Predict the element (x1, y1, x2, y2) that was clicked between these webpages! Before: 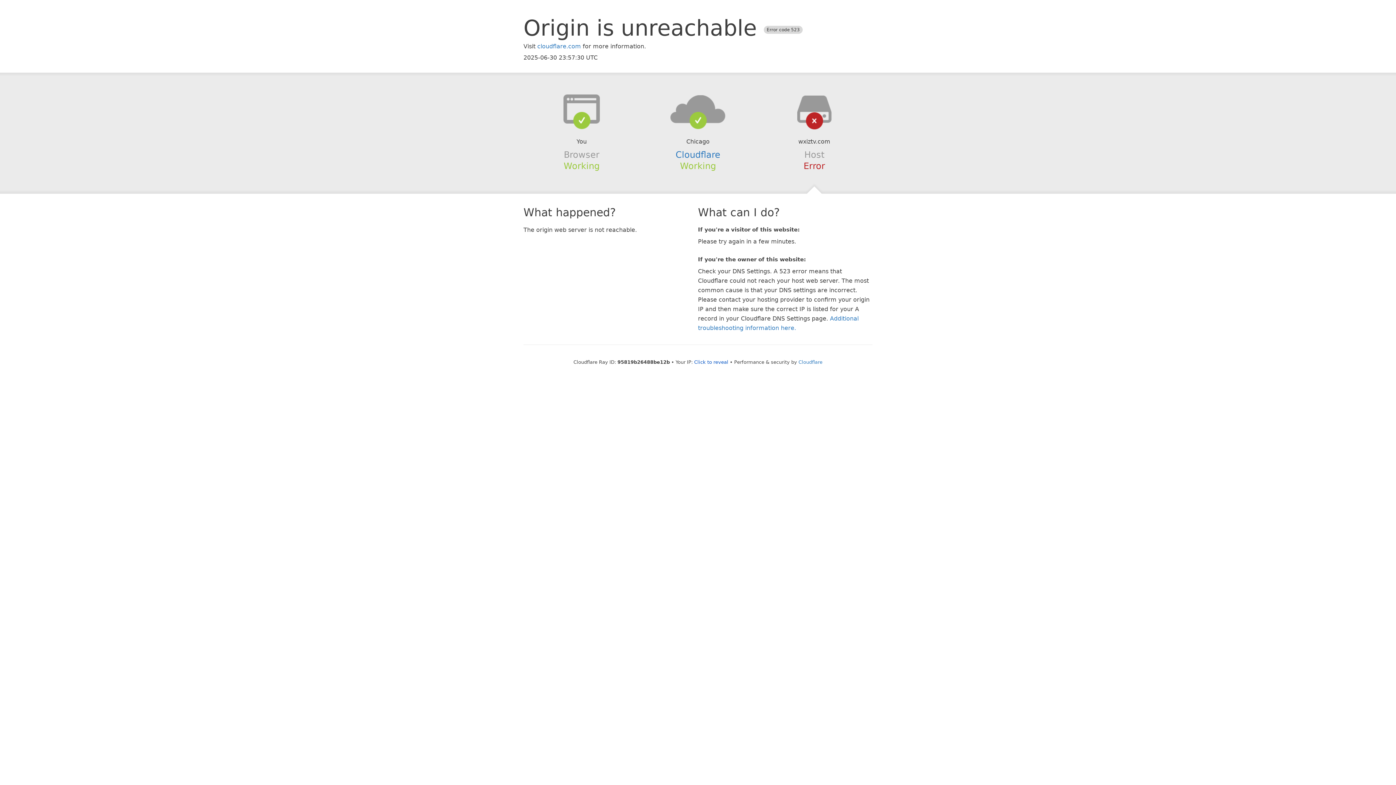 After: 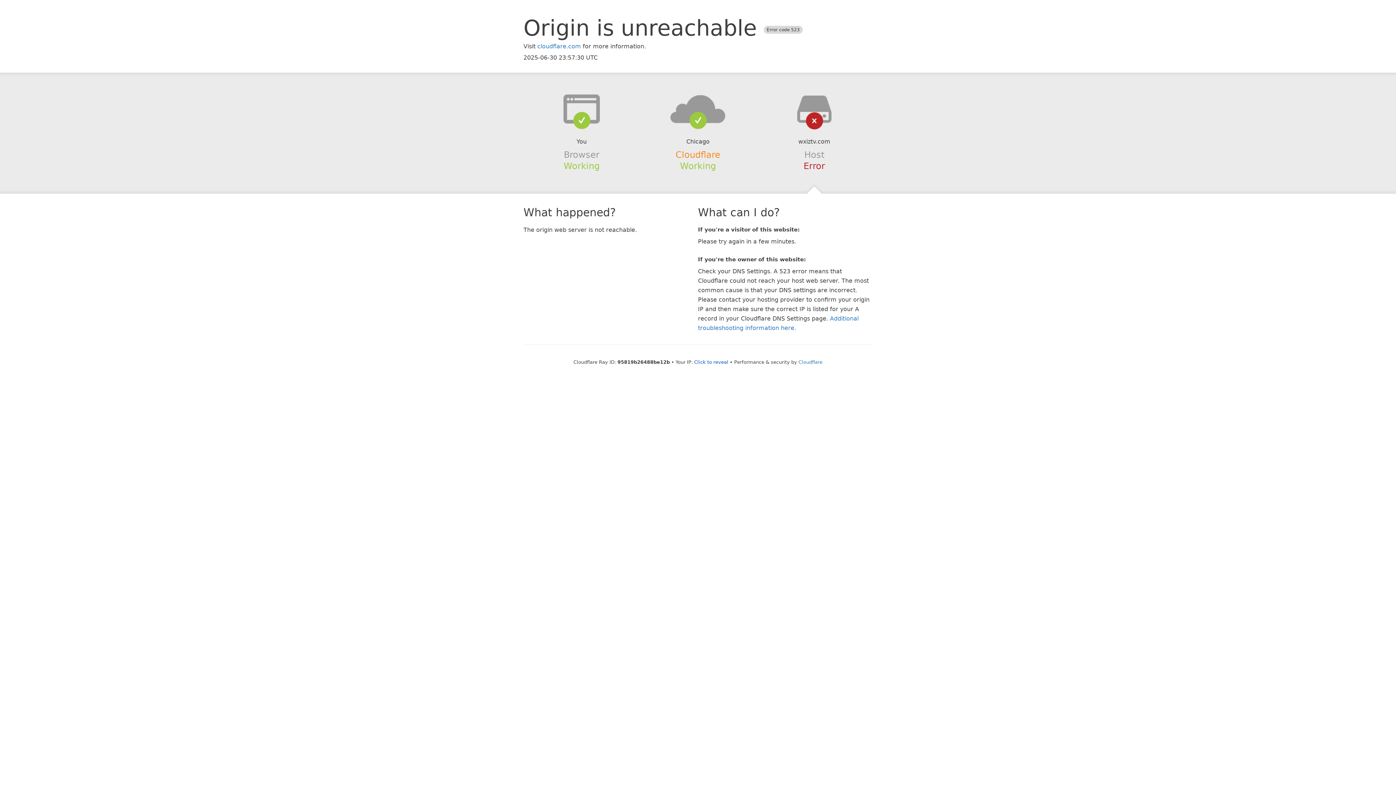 Action: bbox: (675, 149, 720, 159) label: Cloudflare